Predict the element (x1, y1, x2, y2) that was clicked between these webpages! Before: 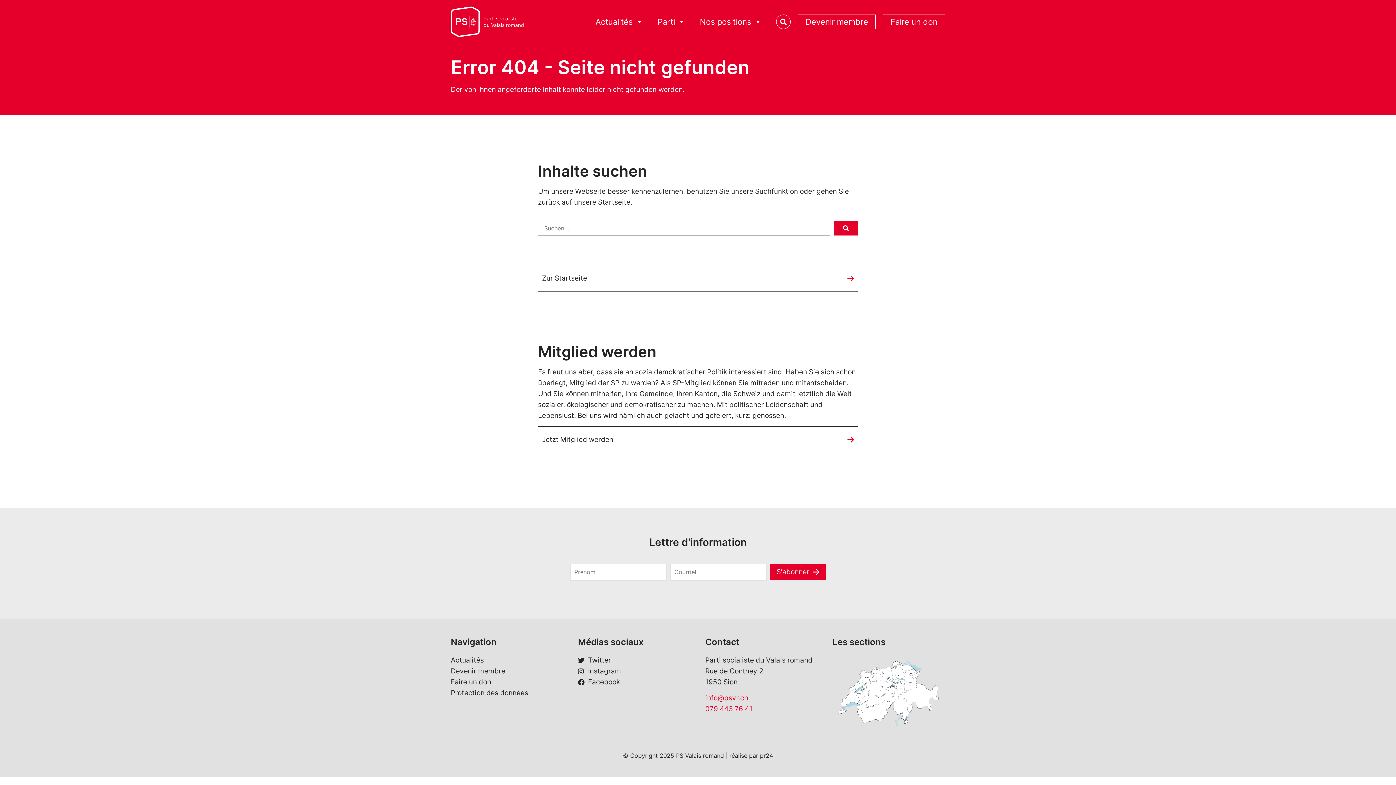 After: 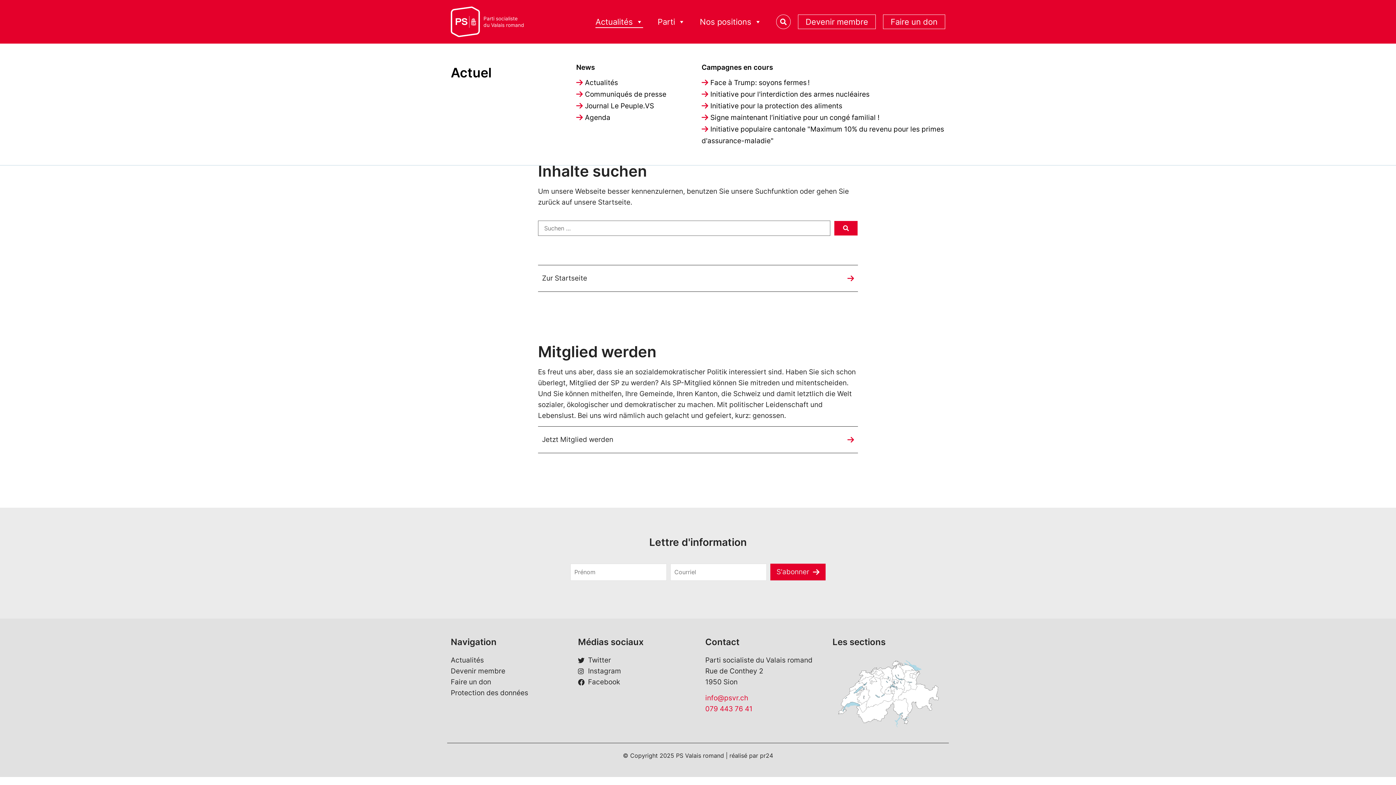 Action: label: Actualités bbox: (588, 14, 650, 28)